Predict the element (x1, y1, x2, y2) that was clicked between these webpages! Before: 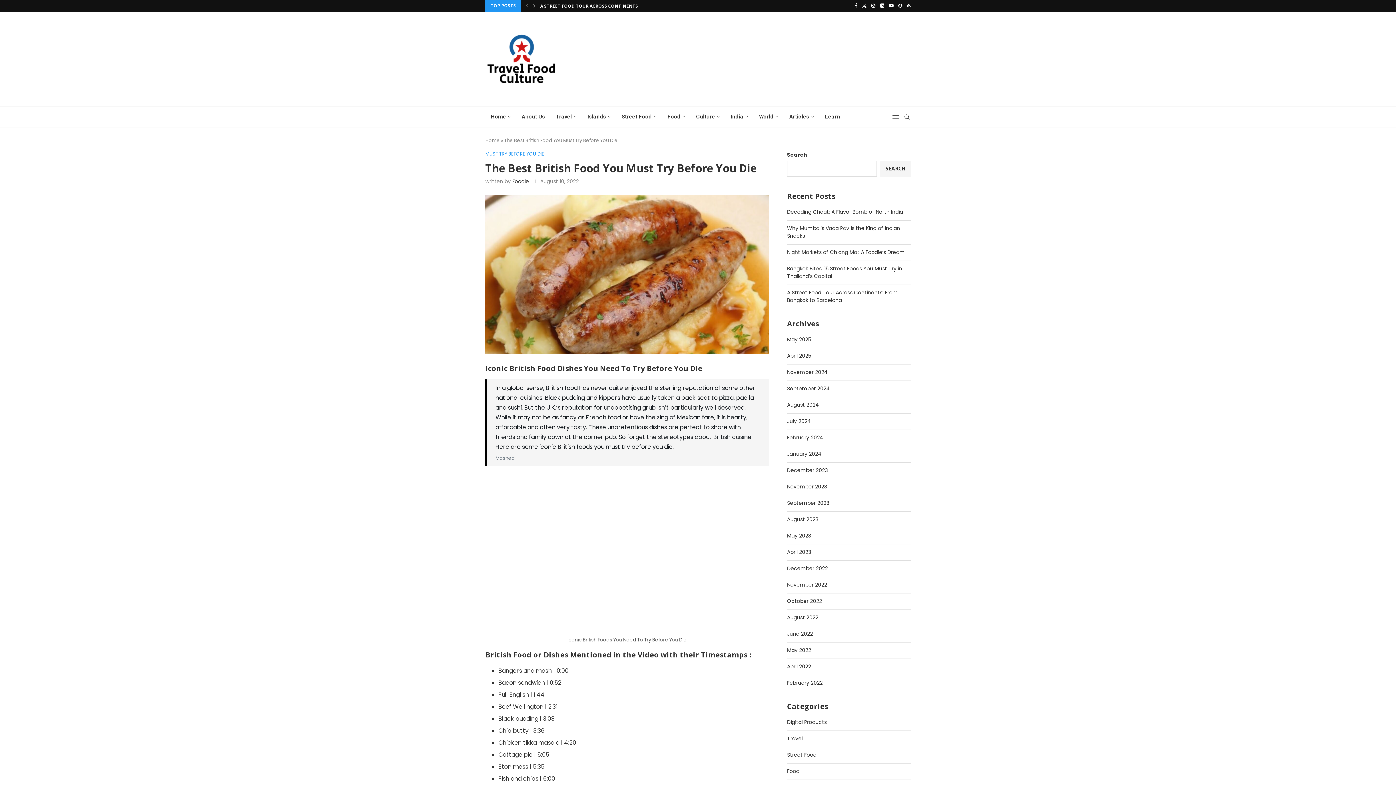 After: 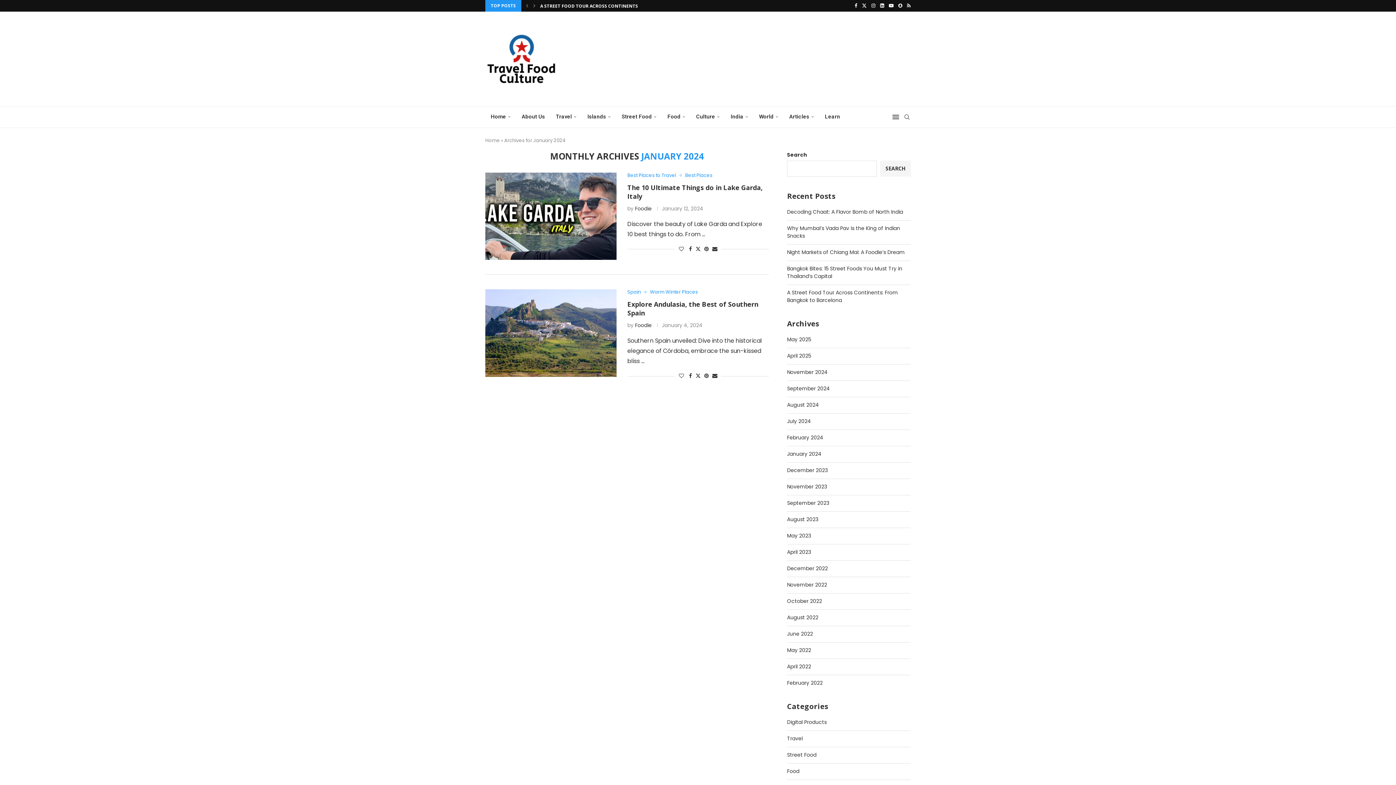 Action: bbox: (787, 450, 821, 457) label: January 2024